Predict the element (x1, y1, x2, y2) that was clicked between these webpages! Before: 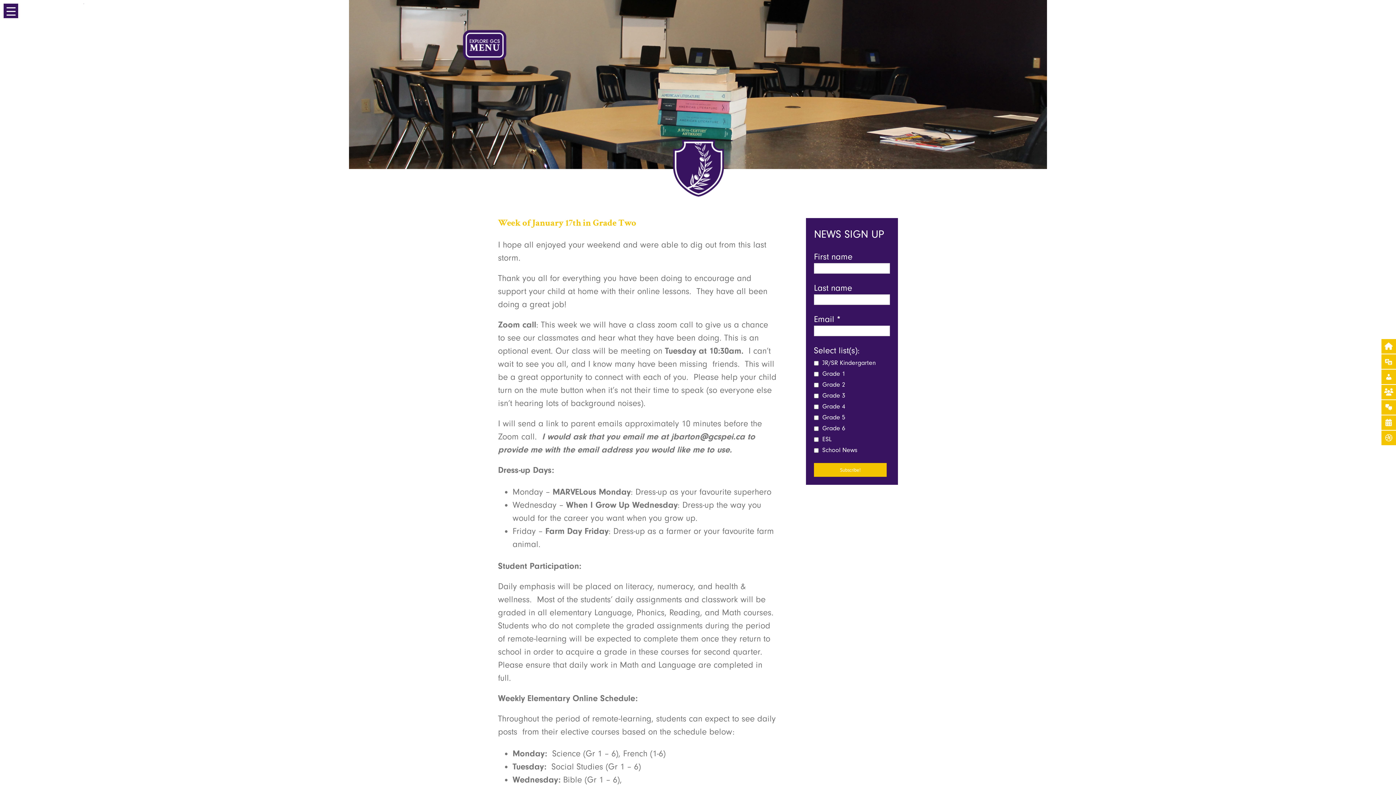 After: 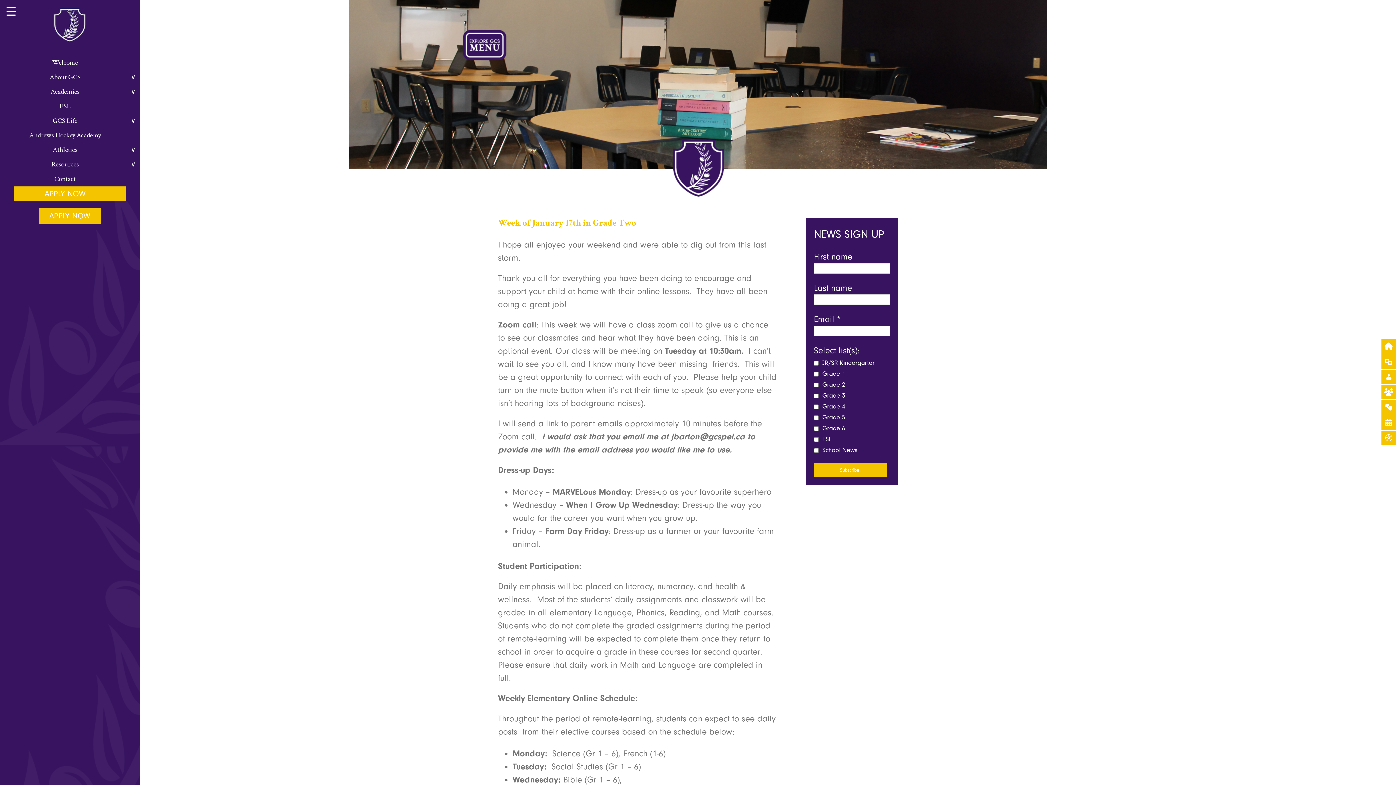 Action: bbox: (83, 3, 84, 4) label: Menu Trigger